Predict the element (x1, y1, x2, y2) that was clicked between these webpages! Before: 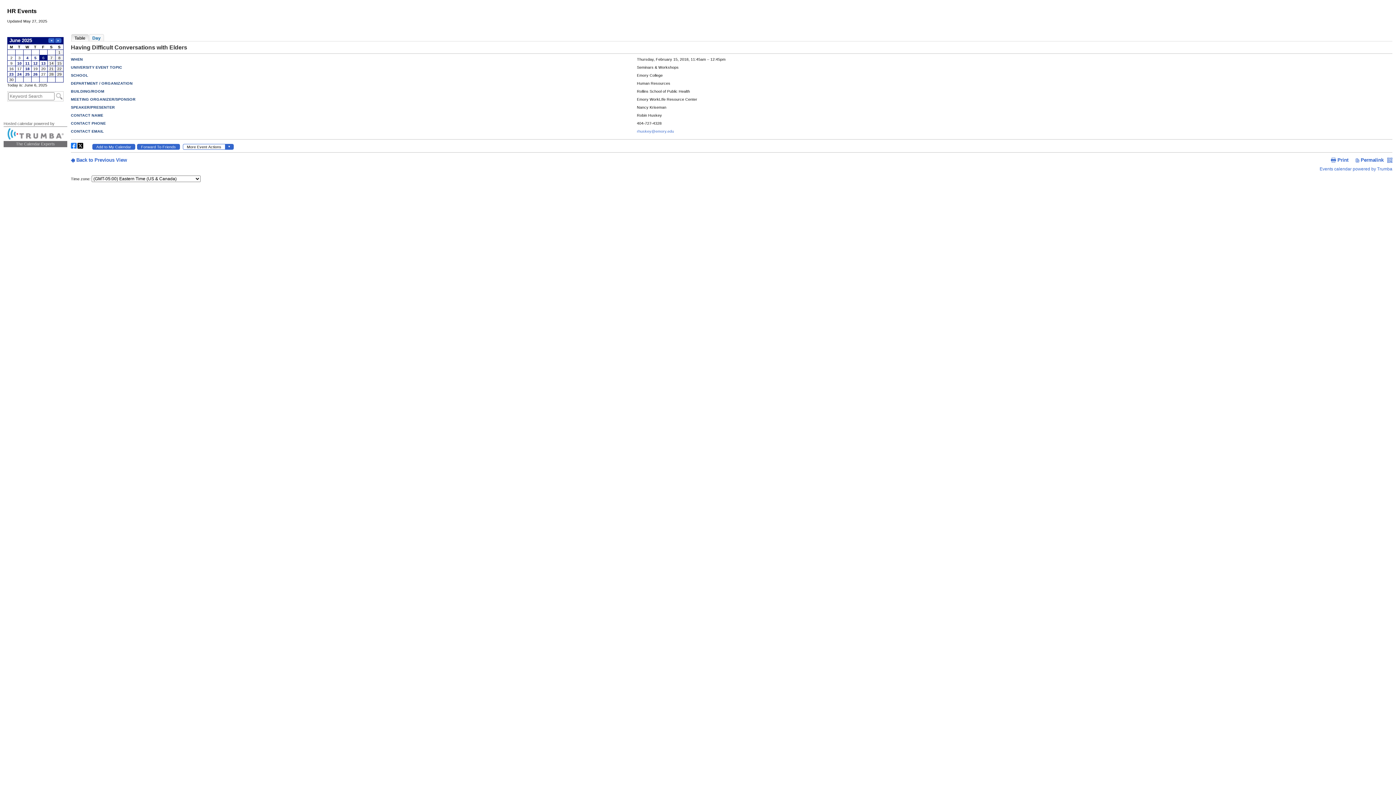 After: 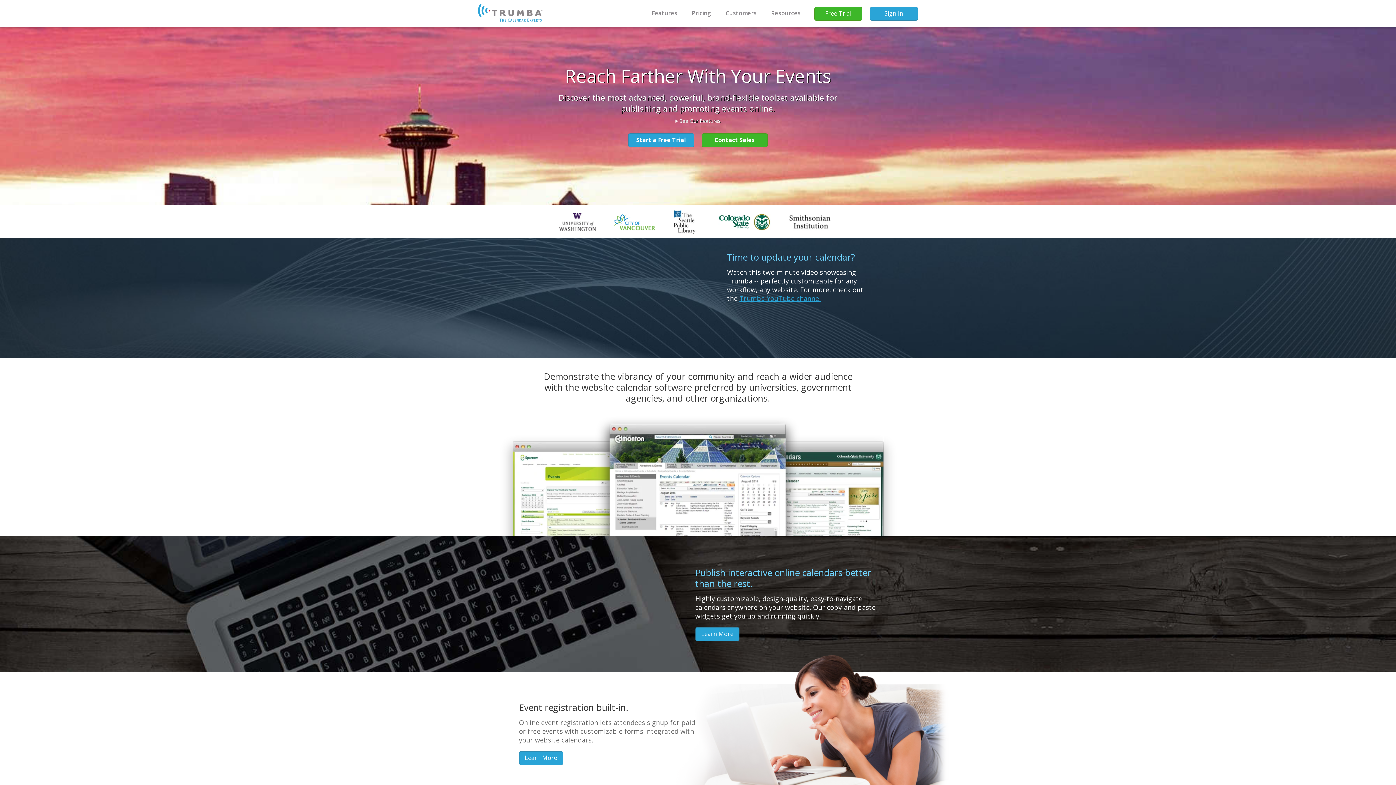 Action: bbox: (7, 134, 63, 140)